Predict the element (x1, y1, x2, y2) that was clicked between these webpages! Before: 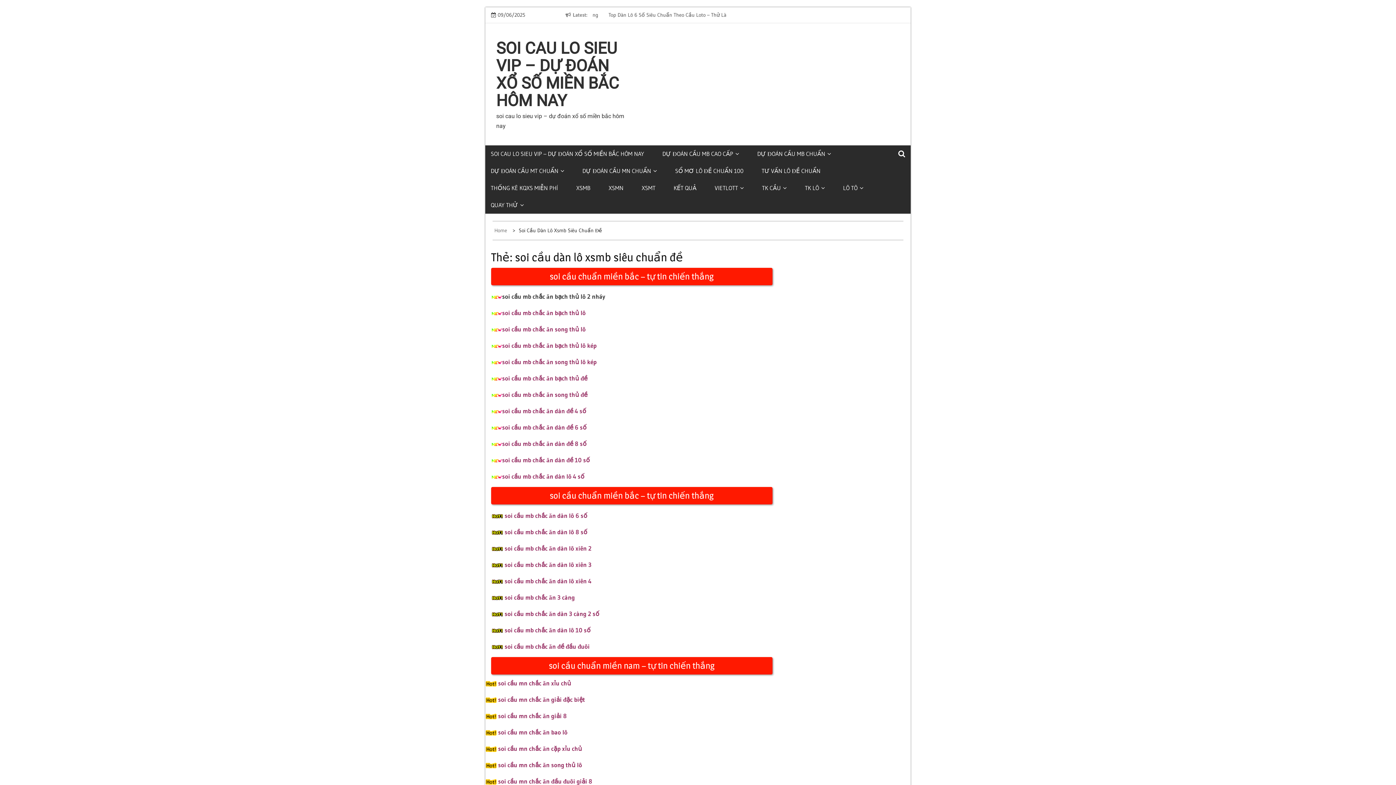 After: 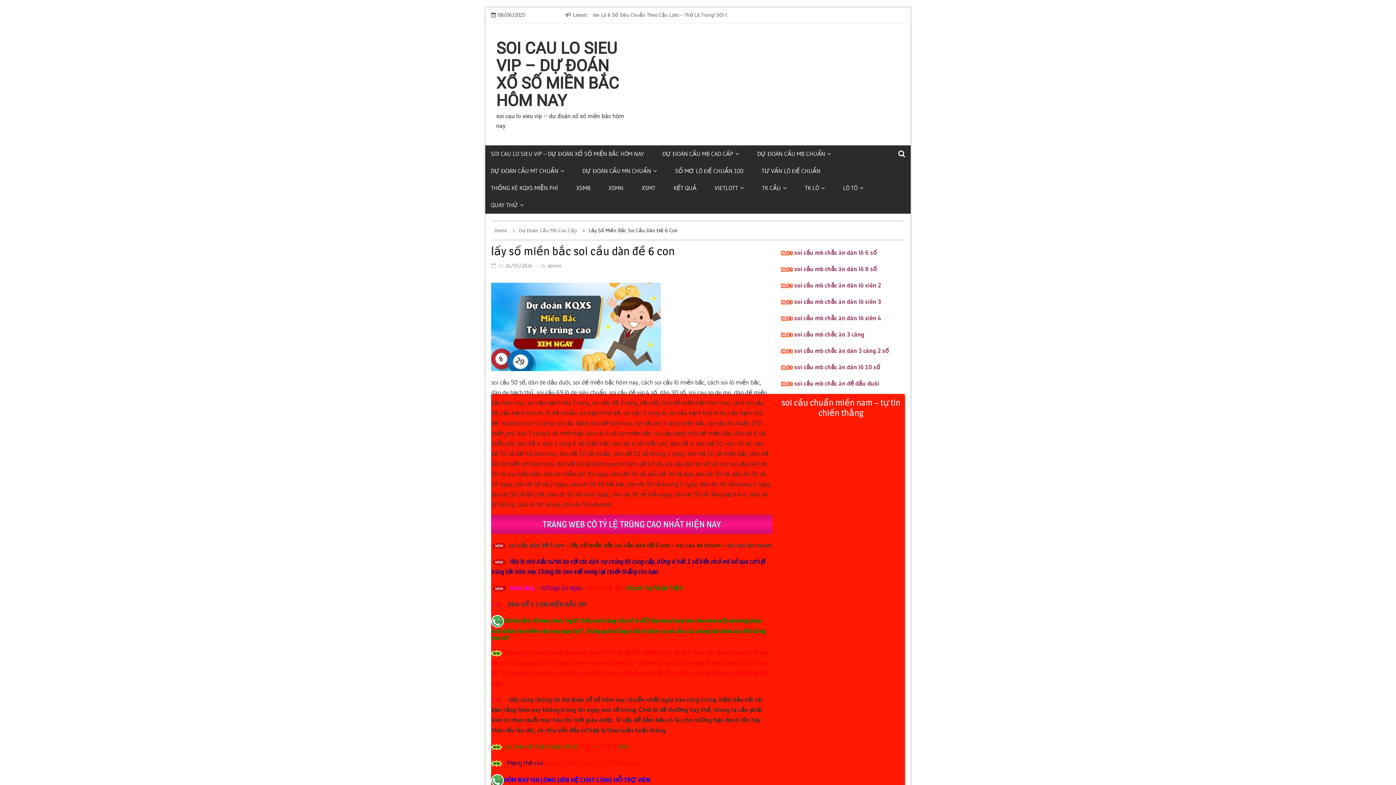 Action: bbox: (502, 423, 586, 431) label: soi cầu mb chắc ăn dàn đề 6 số